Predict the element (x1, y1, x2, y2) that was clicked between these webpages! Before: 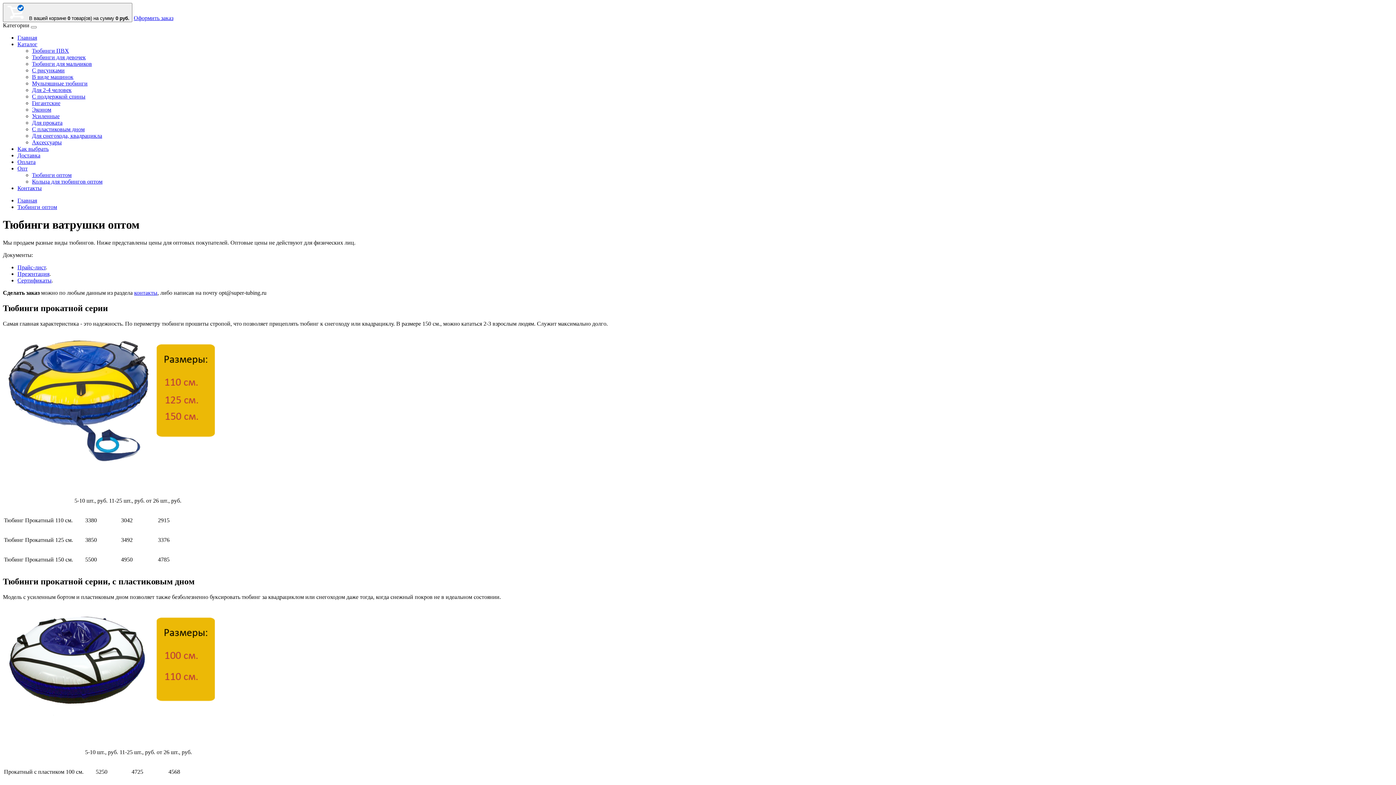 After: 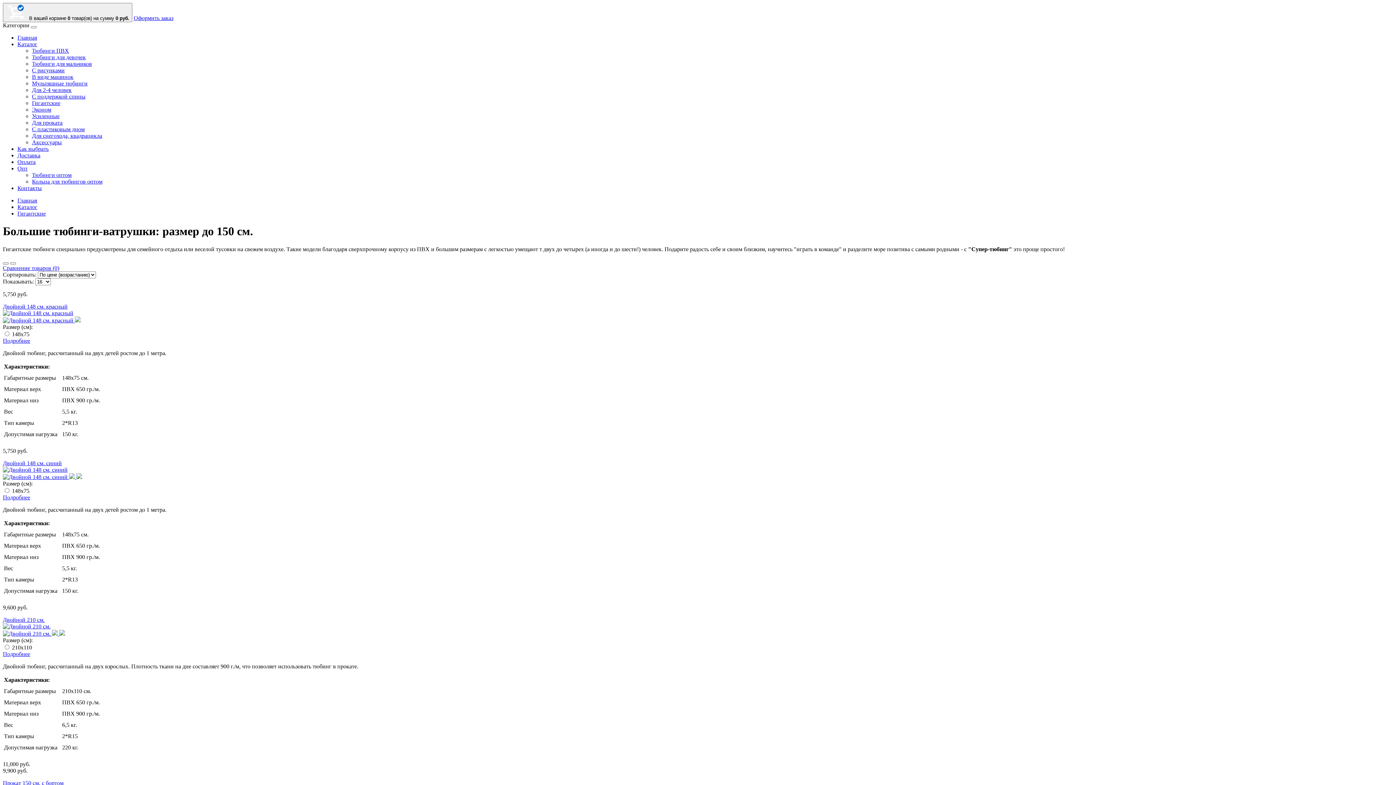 Action: bbox: (32, 99, 60, 106) label: Гигантские